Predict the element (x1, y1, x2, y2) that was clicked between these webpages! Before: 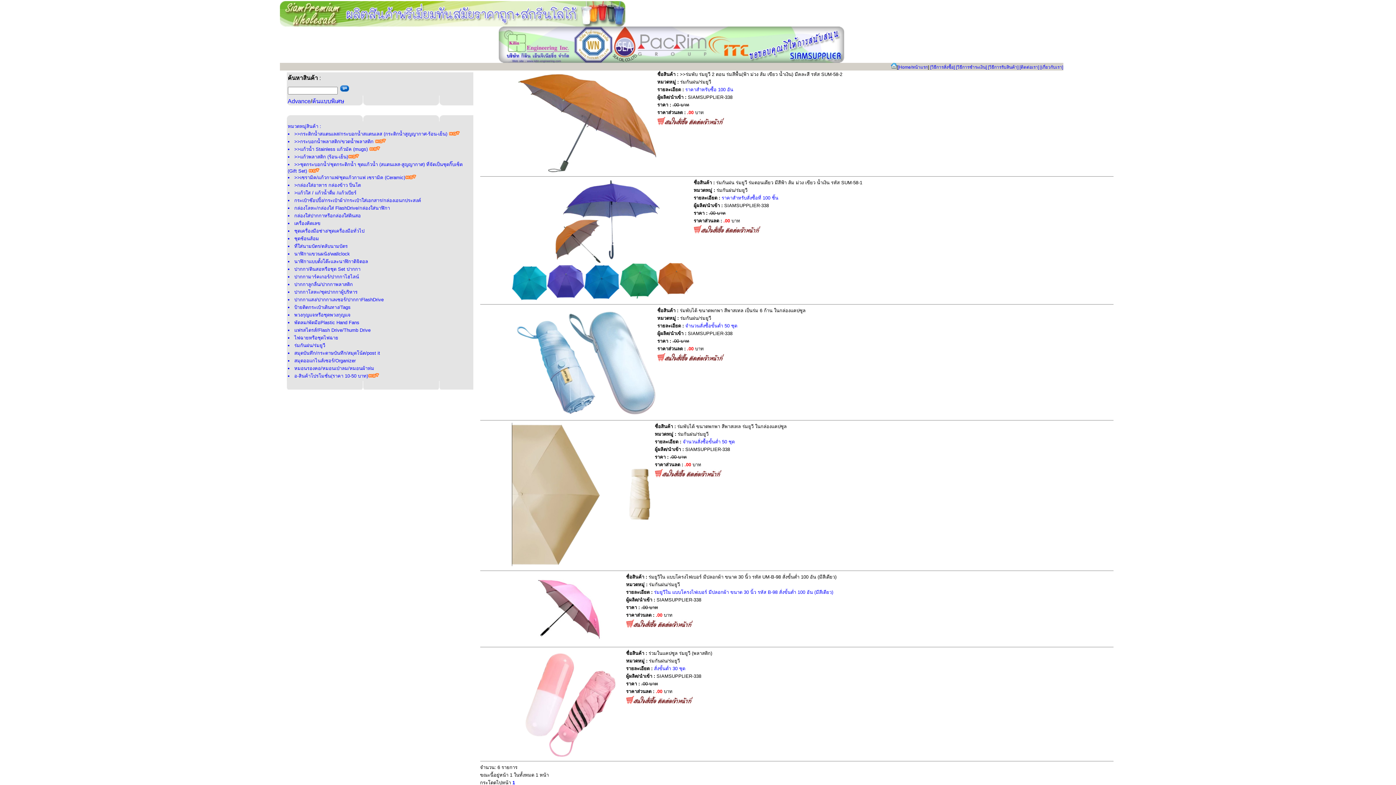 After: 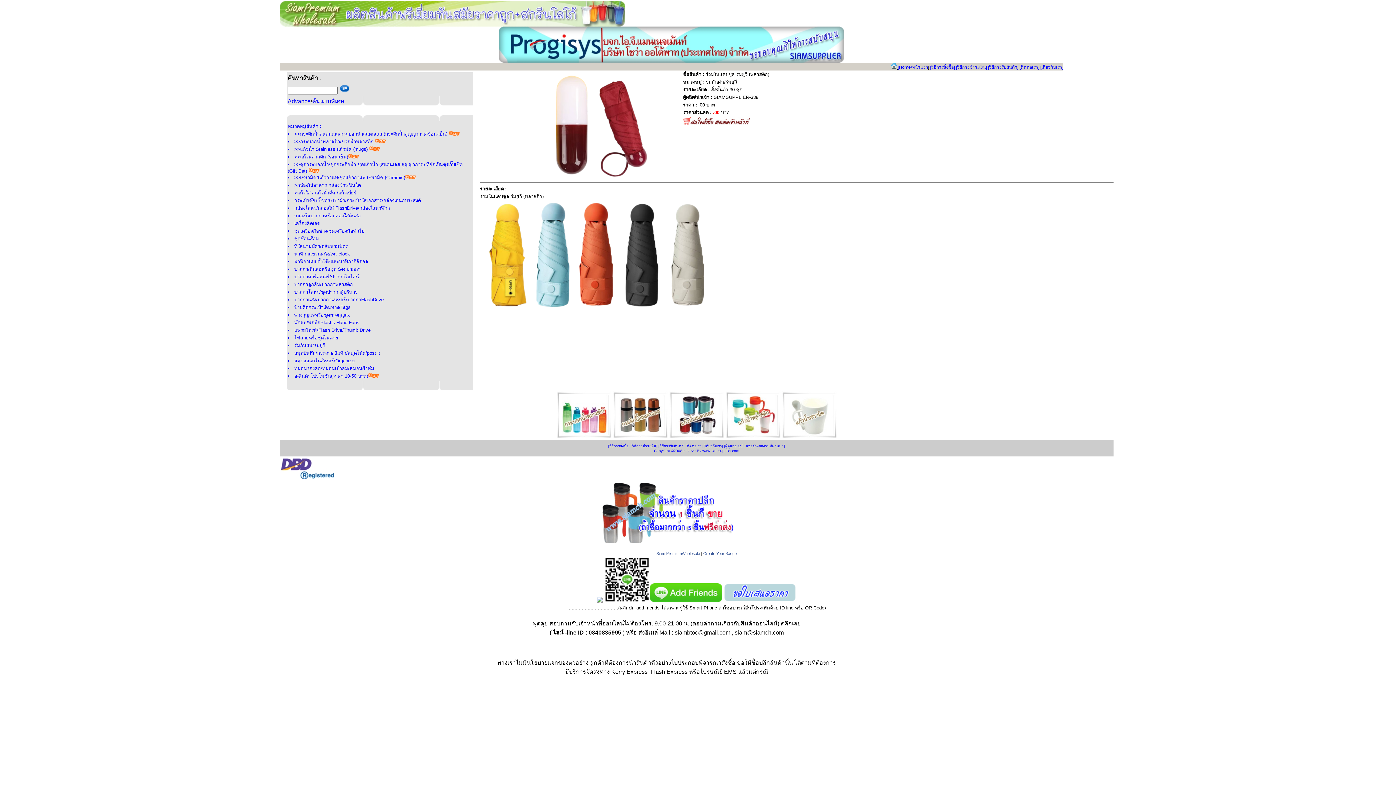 Action: bbox: (654, 666, 685, 671) label: สั่งขั้นต่ำ 30 ชุด